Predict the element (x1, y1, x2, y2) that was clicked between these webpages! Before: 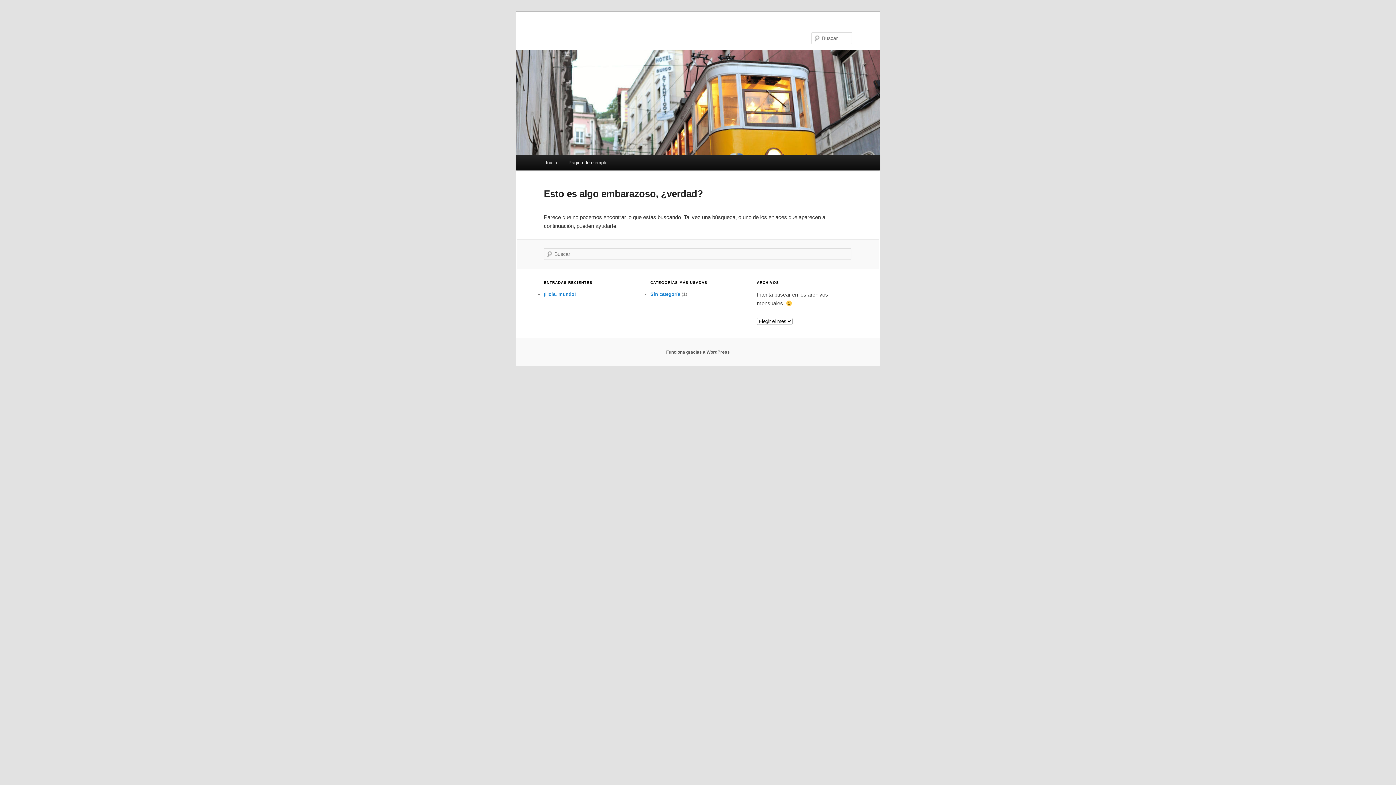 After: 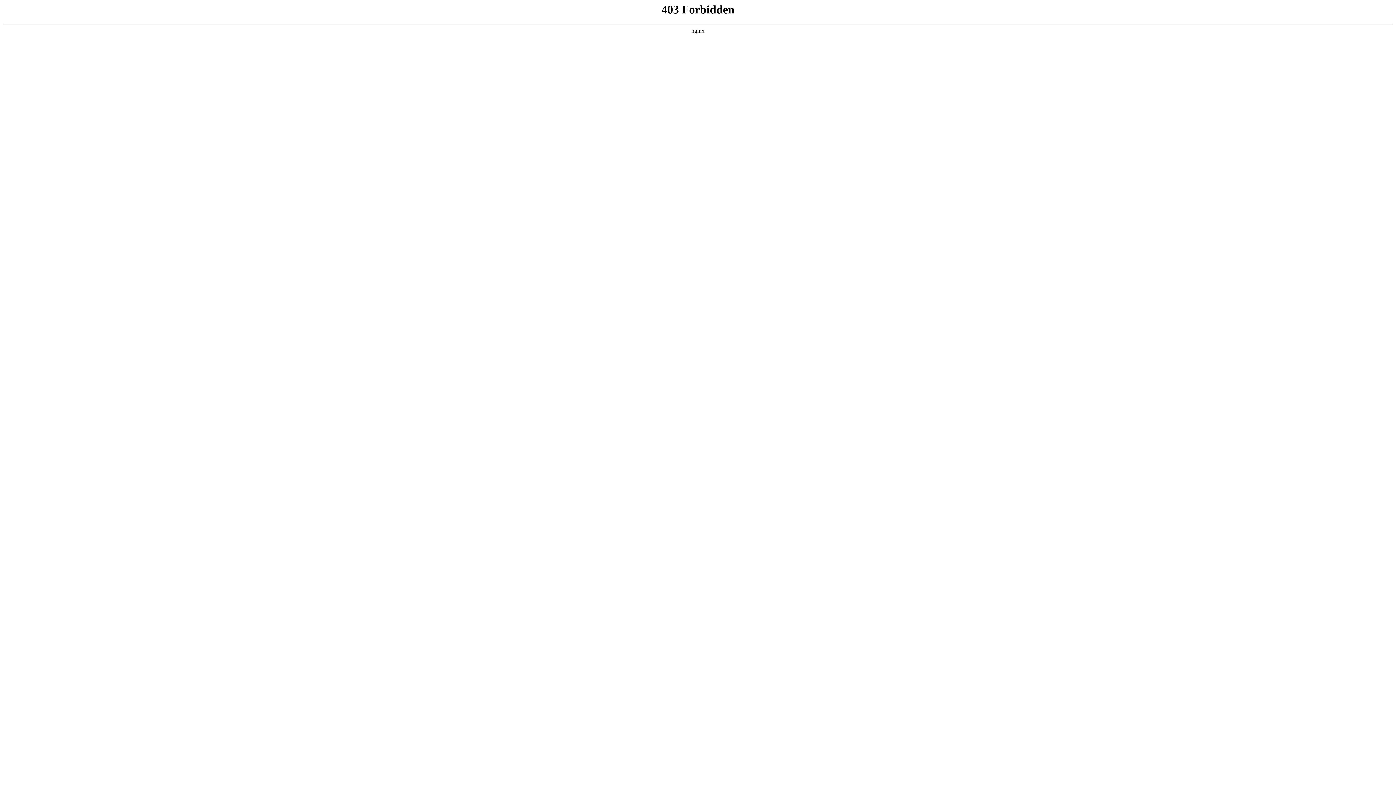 Action: bbox: (666, 349, 730, 354) label: Funciona gracias a WordPress